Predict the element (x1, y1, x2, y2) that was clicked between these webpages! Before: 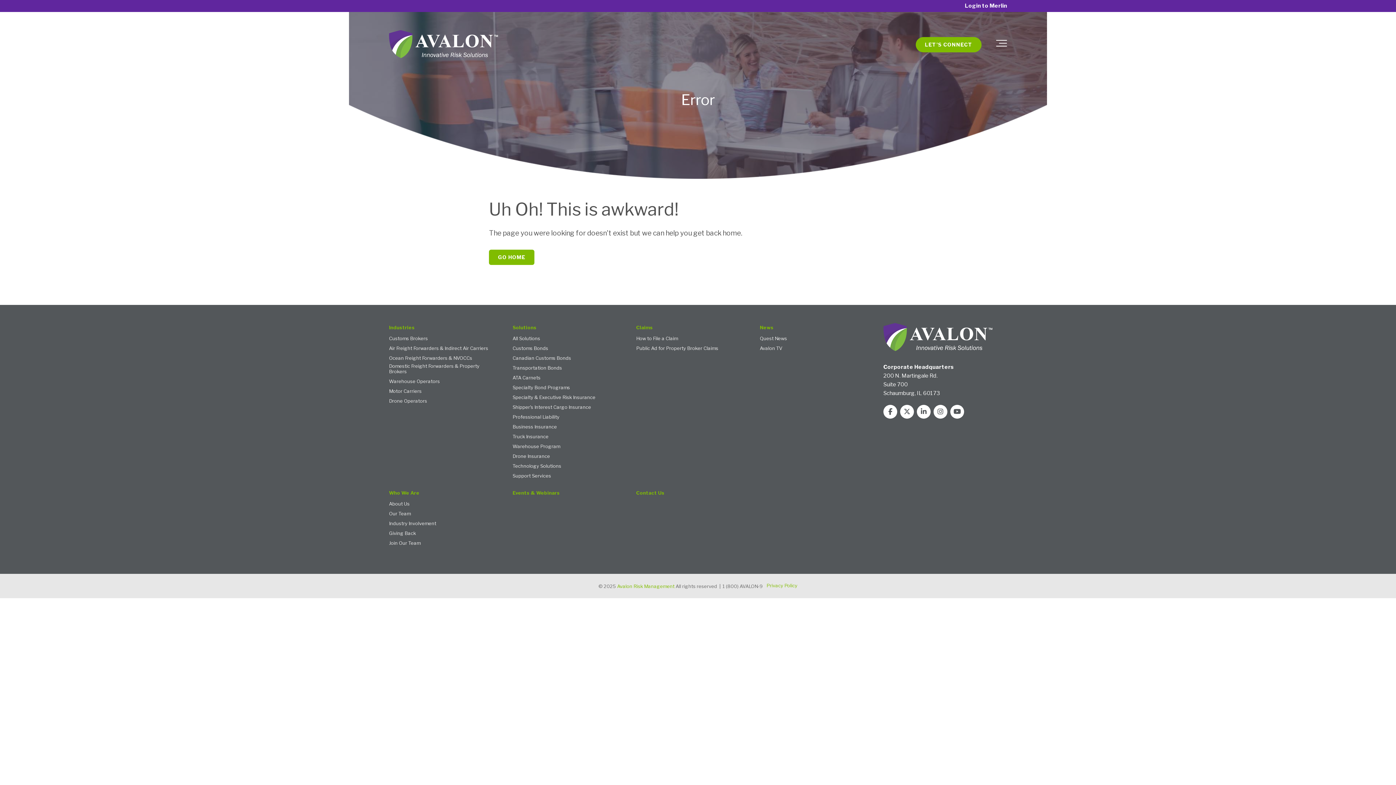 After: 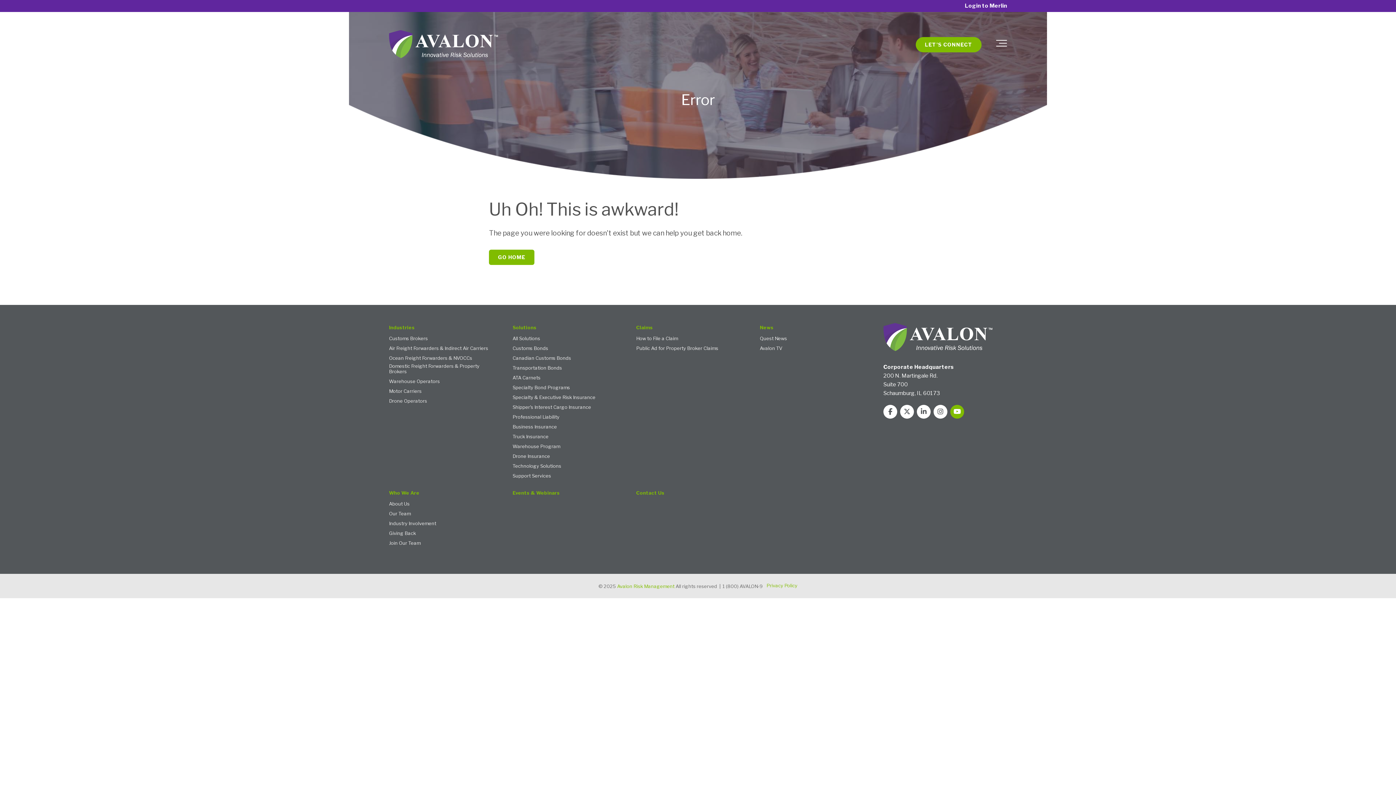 Action: label: Link to Youtube bbox: (950, 405, 964, 418)